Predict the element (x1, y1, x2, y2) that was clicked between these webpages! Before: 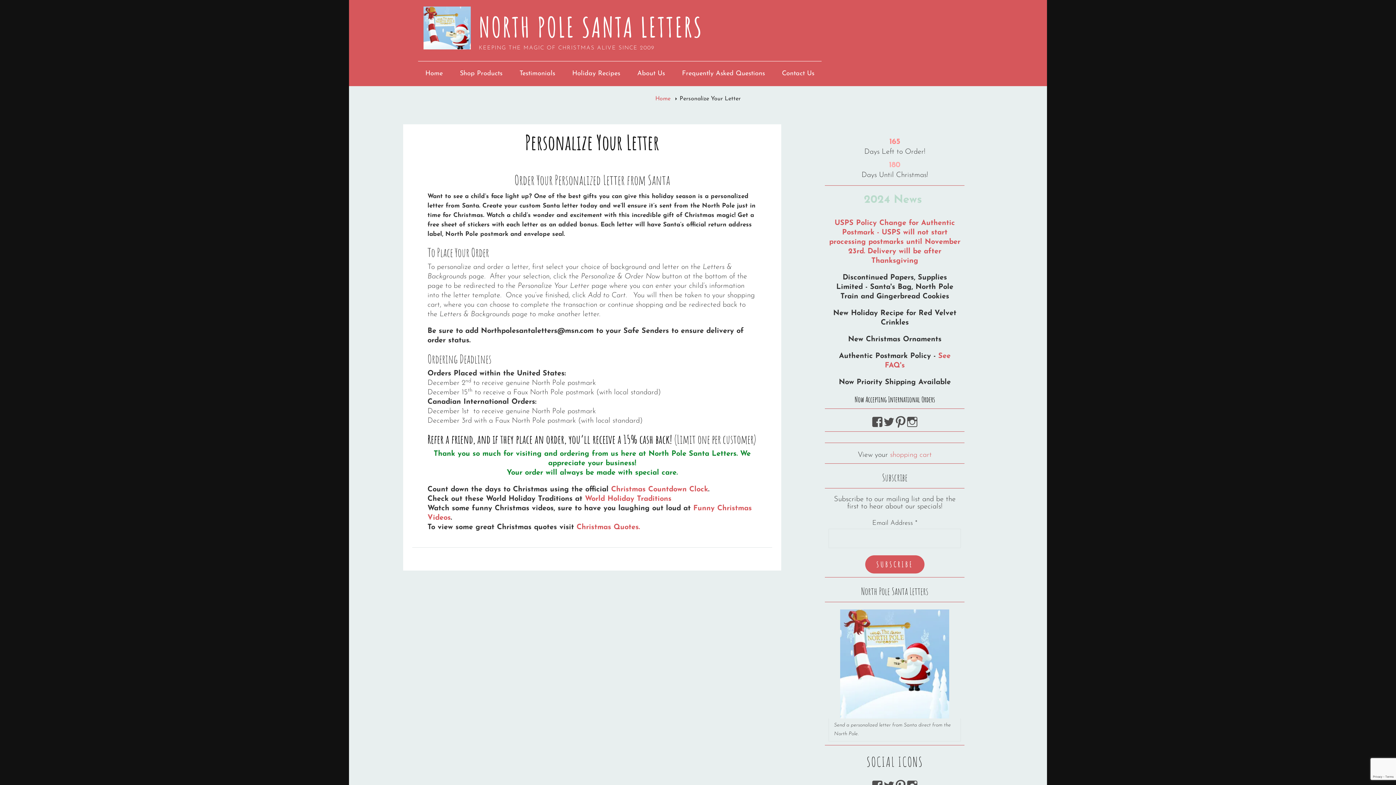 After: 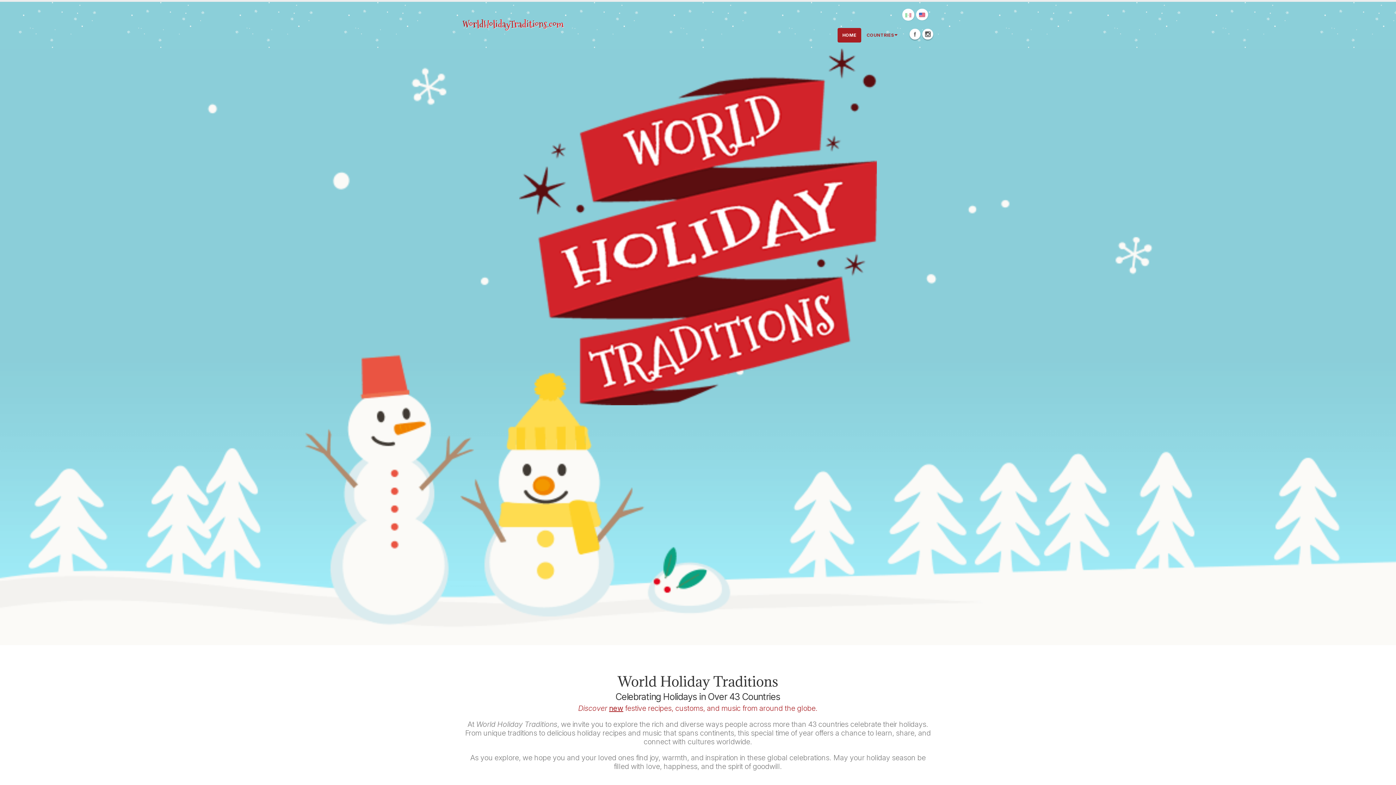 Action: bbox: (585, 495, 671, 502) label: World Holiday Traditions